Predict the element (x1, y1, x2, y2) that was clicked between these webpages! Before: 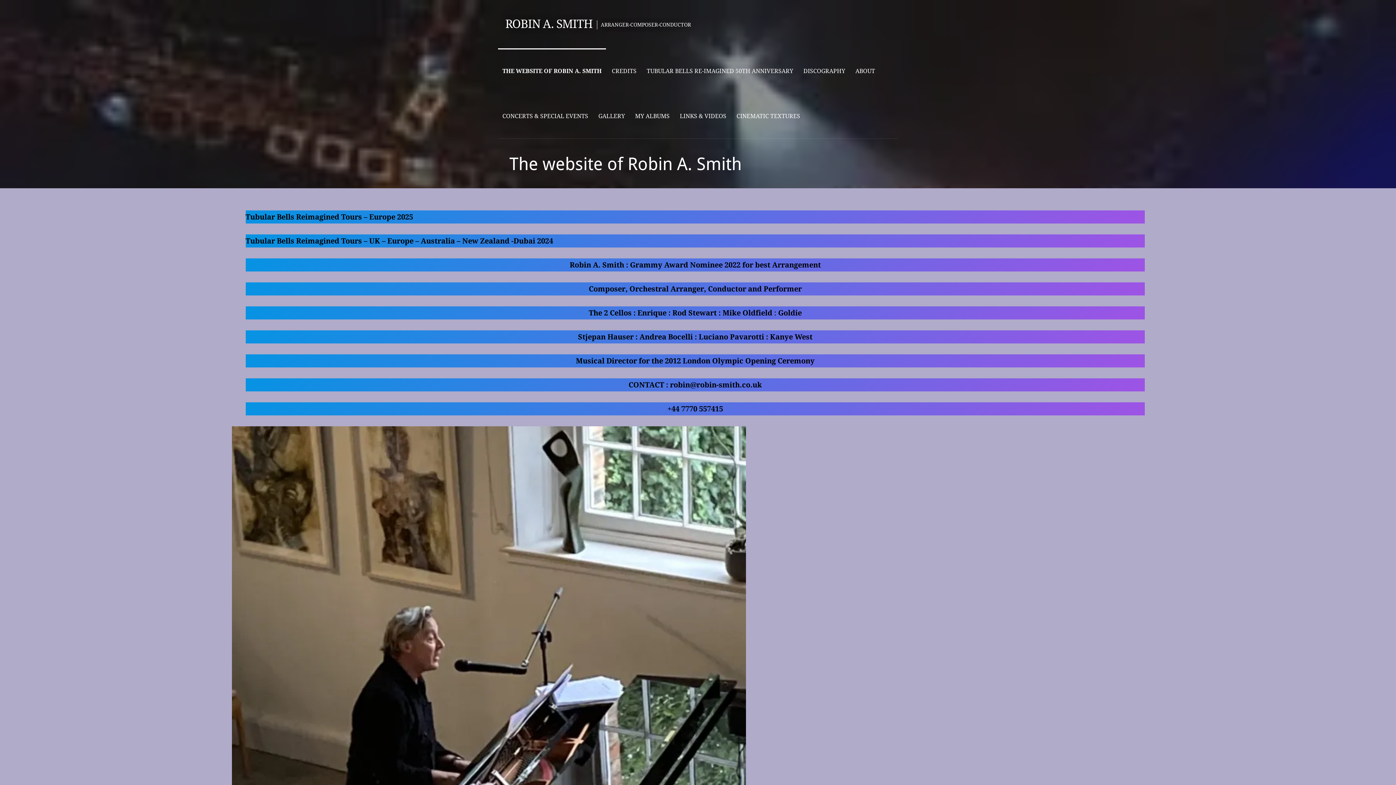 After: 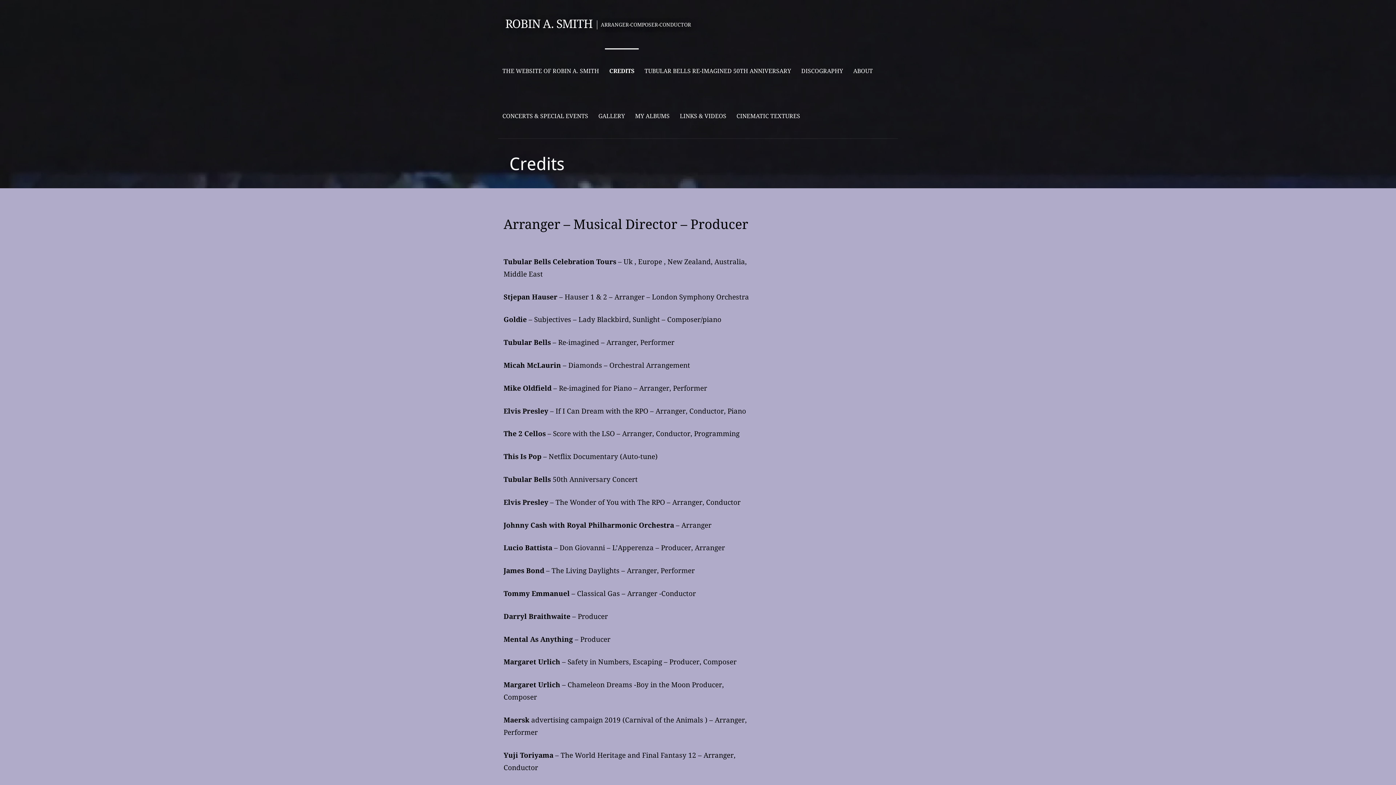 Action: label: CREDITS bbox: (607, 48, 641, 93)